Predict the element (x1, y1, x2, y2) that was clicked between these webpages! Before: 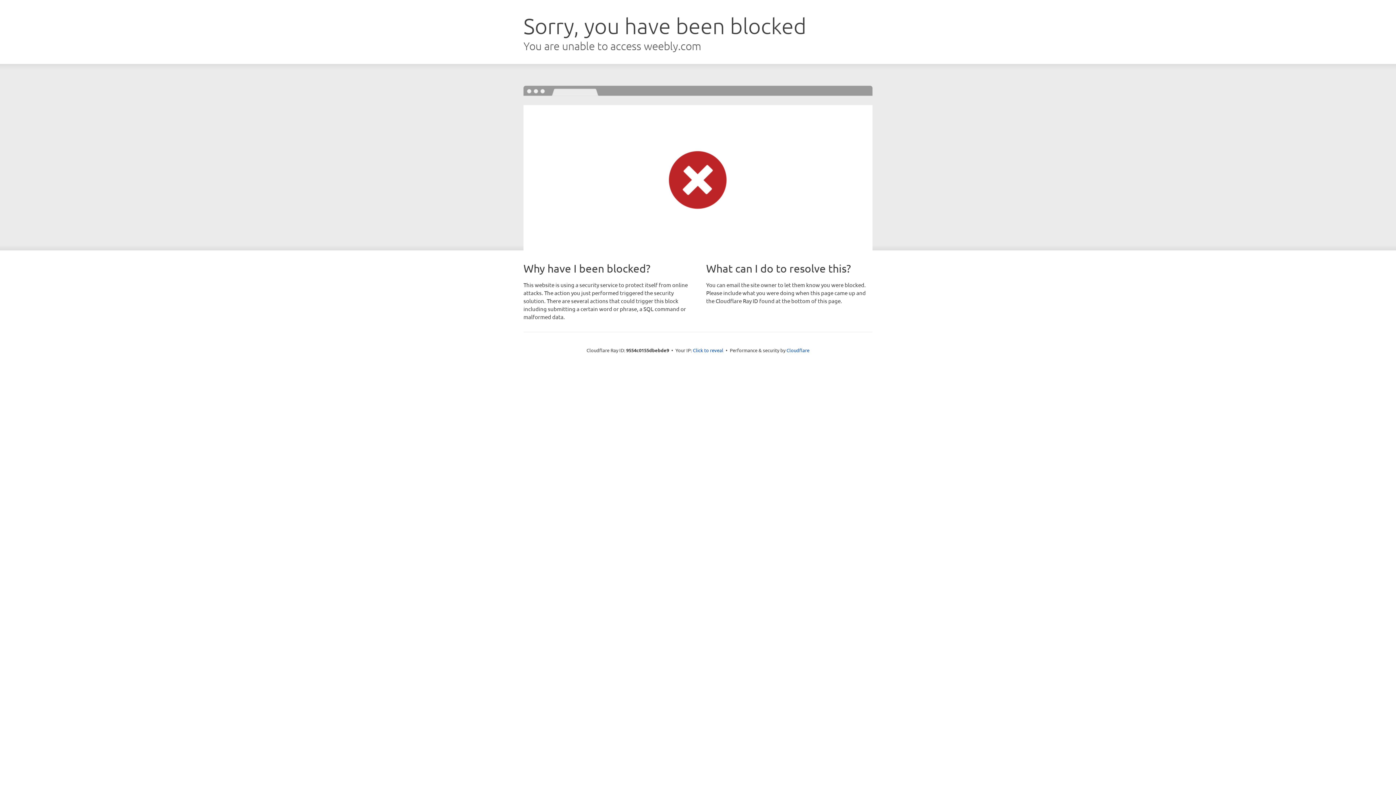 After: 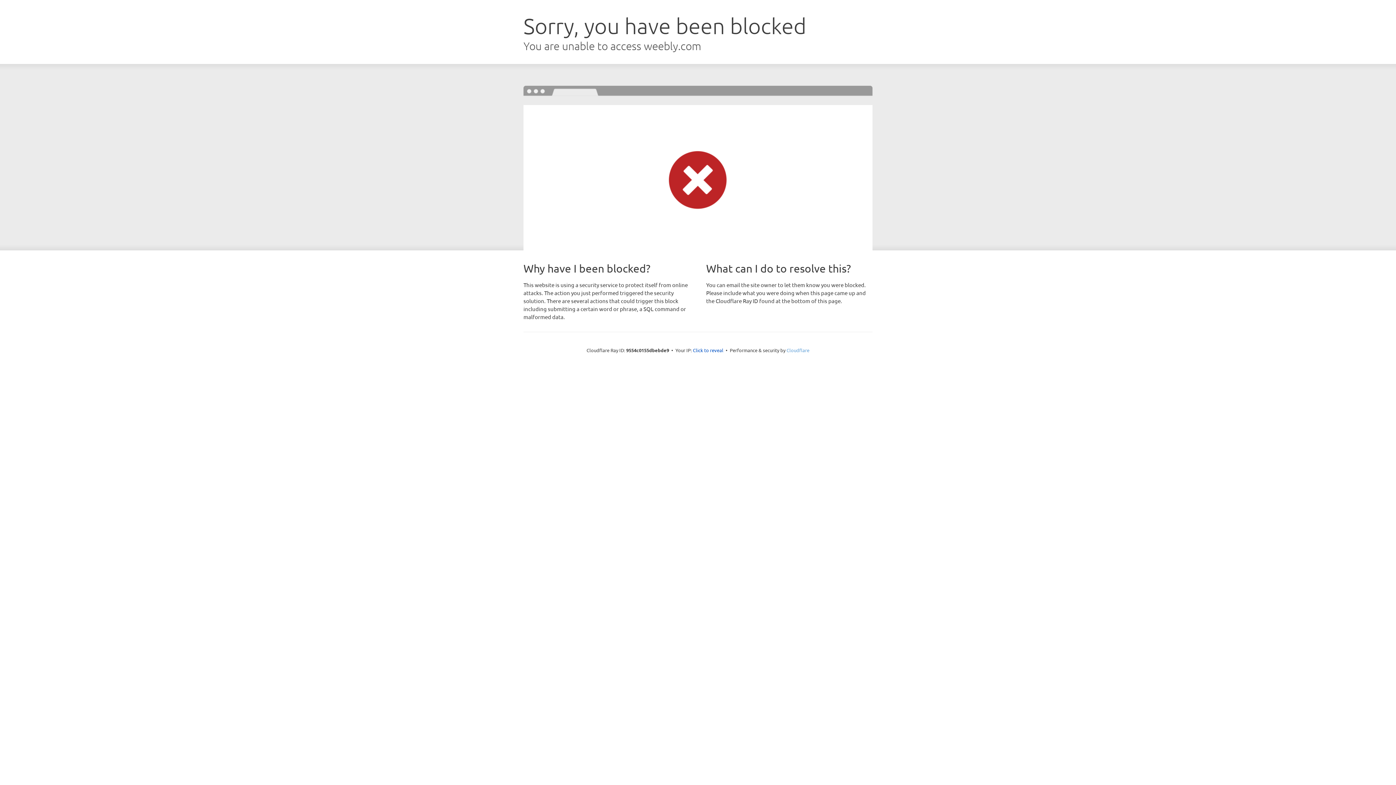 Action: bbox: (786, 347, 809, 353) label: Cloudflare